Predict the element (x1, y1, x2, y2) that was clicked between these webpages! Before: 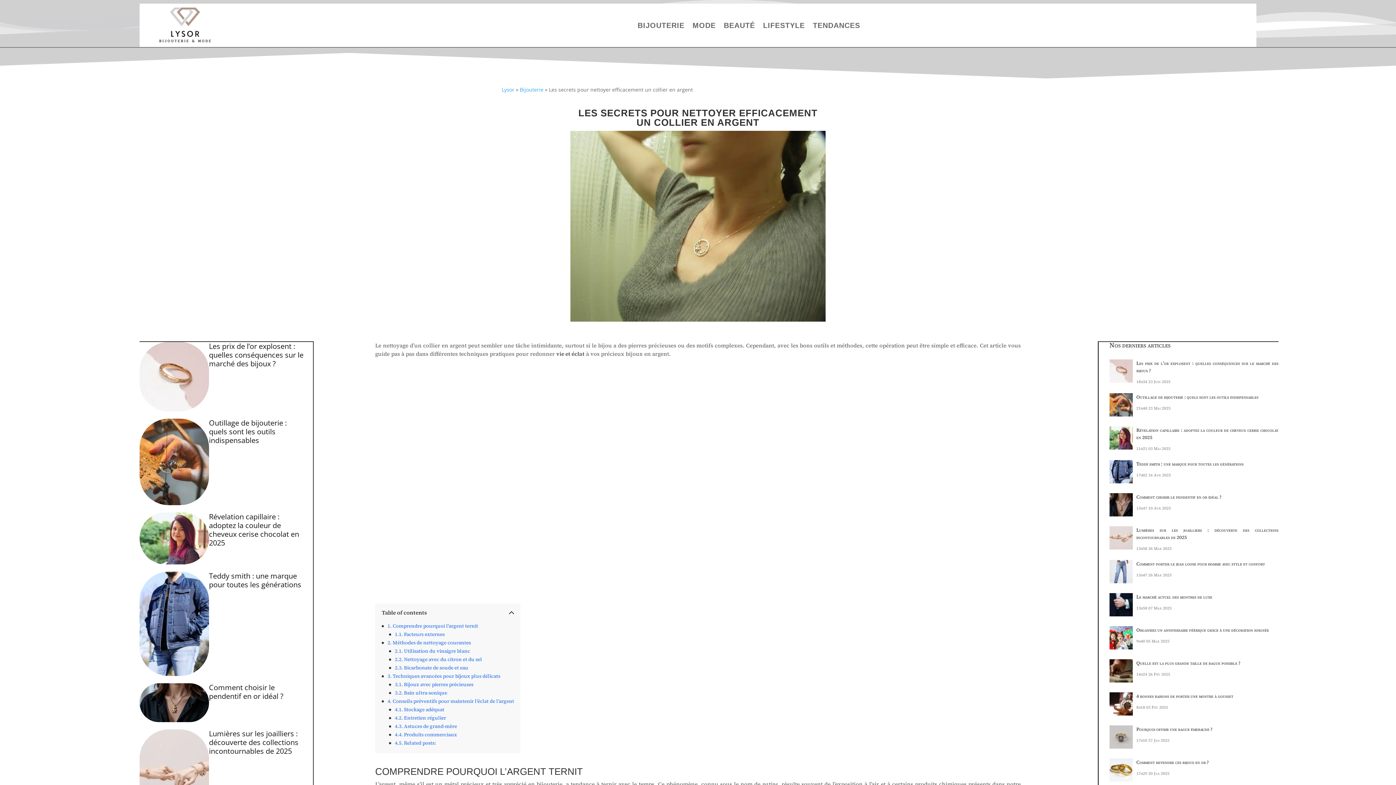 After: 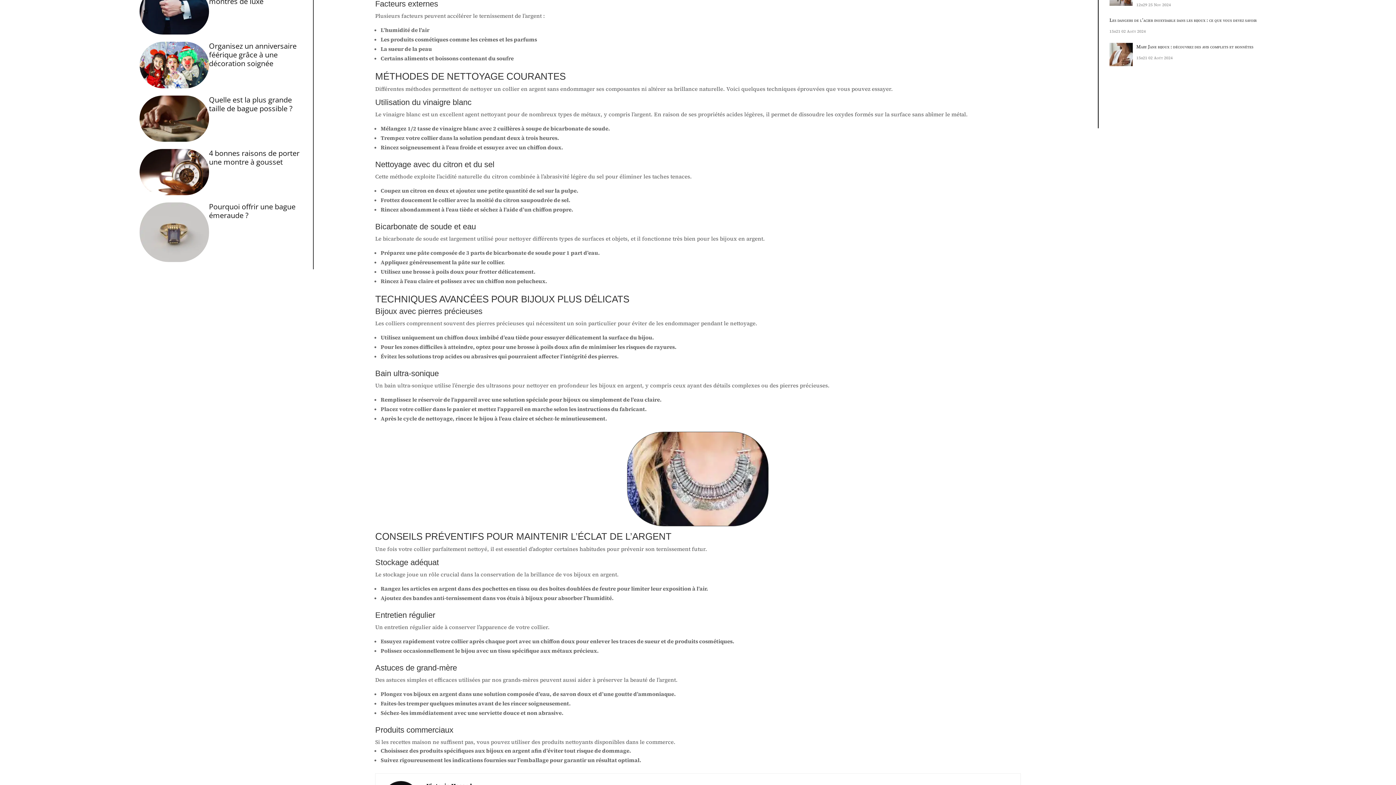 Action: bbox: (394, 631, 444, 638) label: Facteurs externes